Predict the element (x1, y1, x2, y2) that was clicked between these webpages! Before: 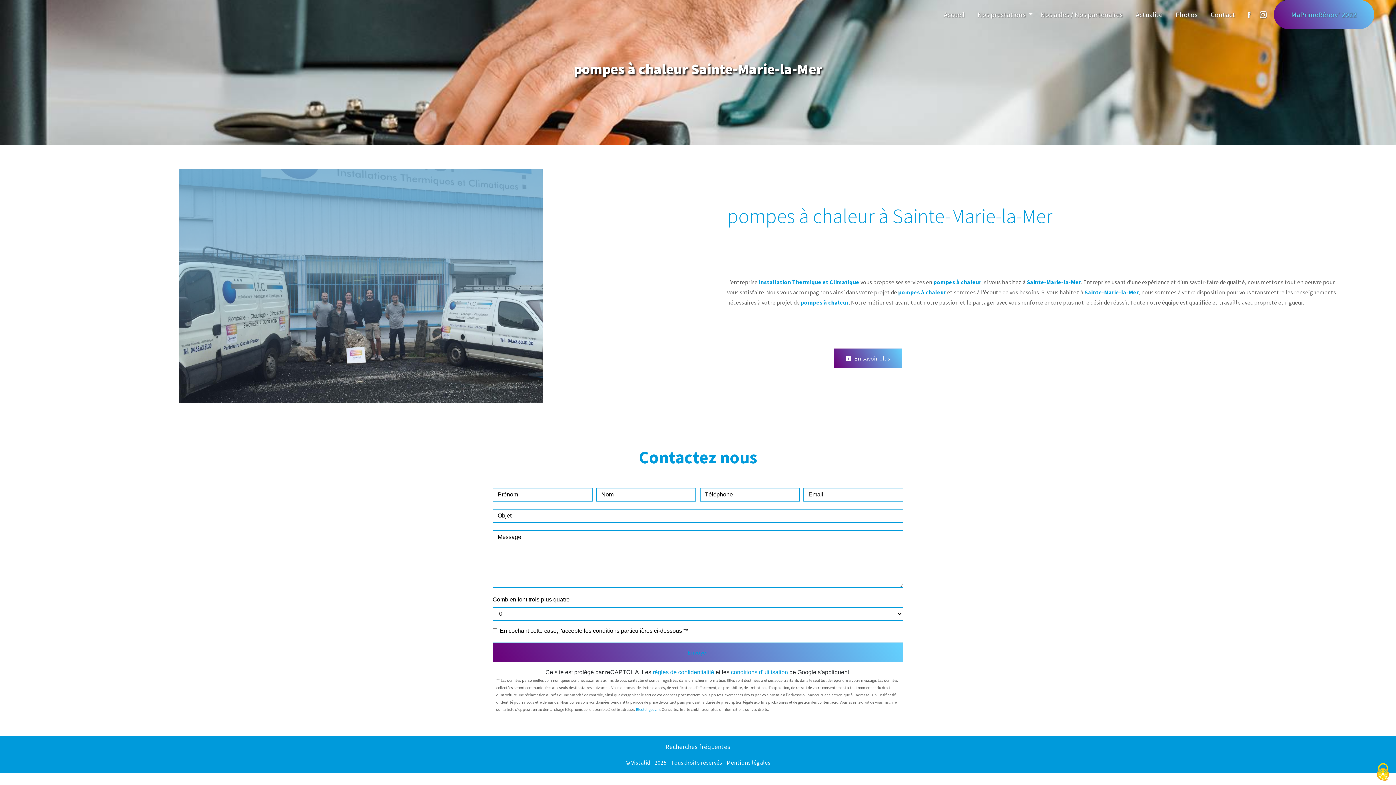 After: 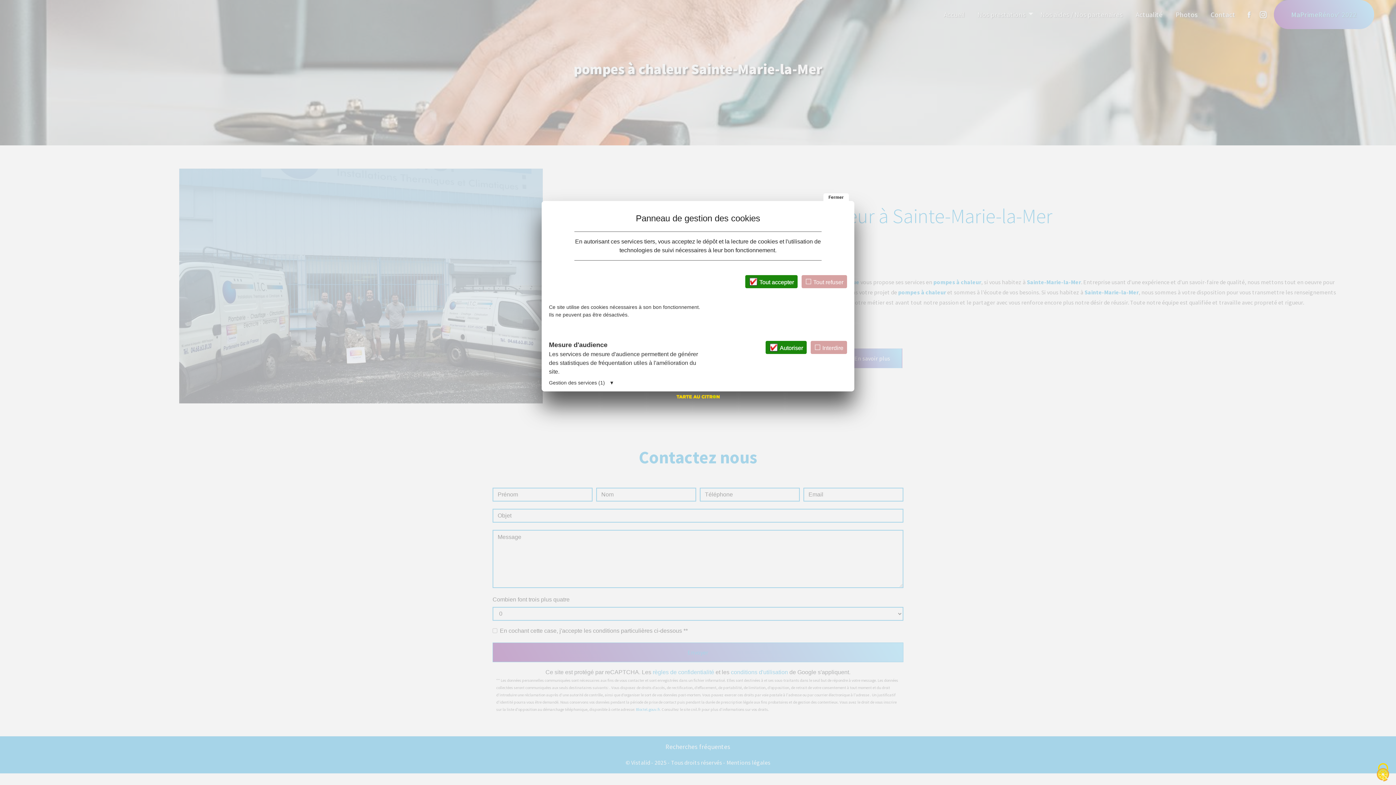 Action: bbox: (1370, 760, 1396, 785) label: Cookies (fenêtre modale)